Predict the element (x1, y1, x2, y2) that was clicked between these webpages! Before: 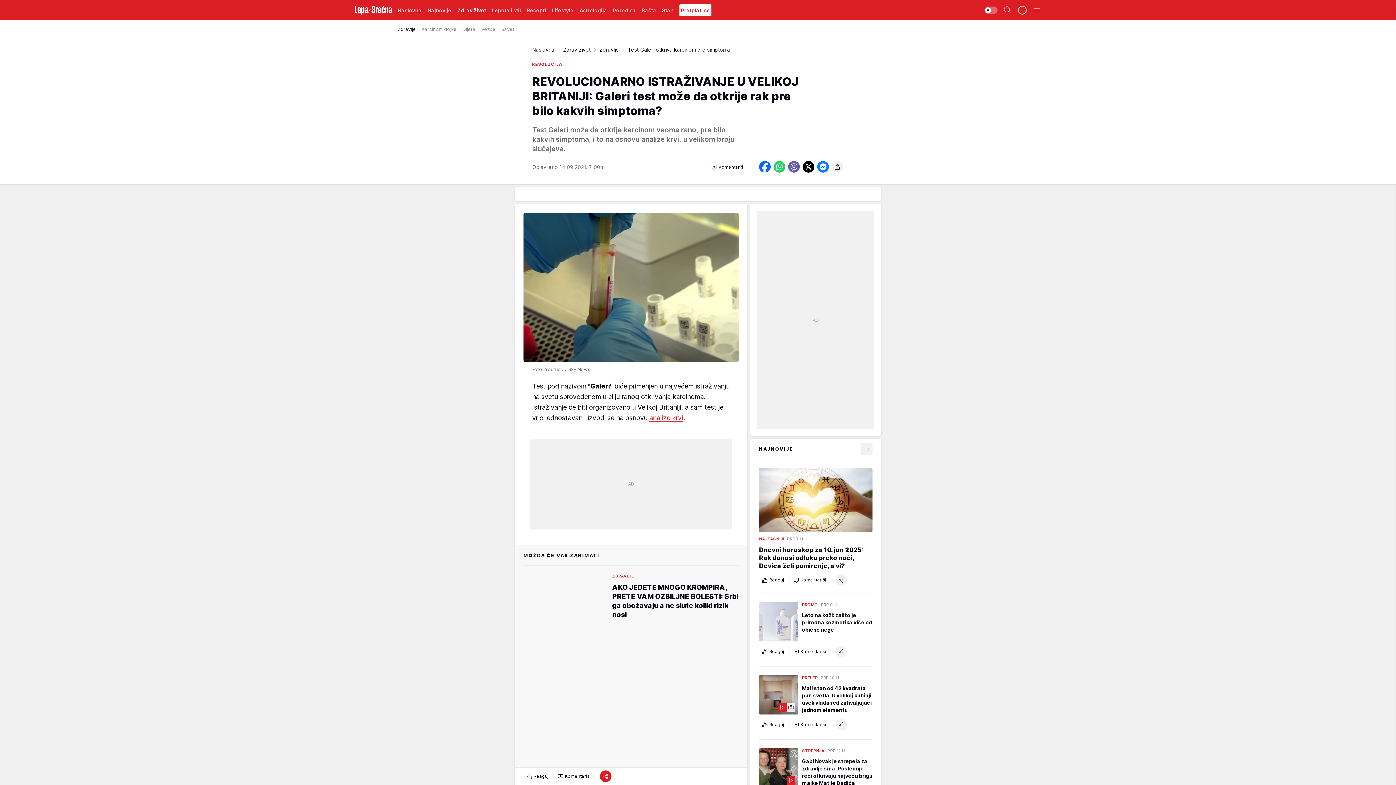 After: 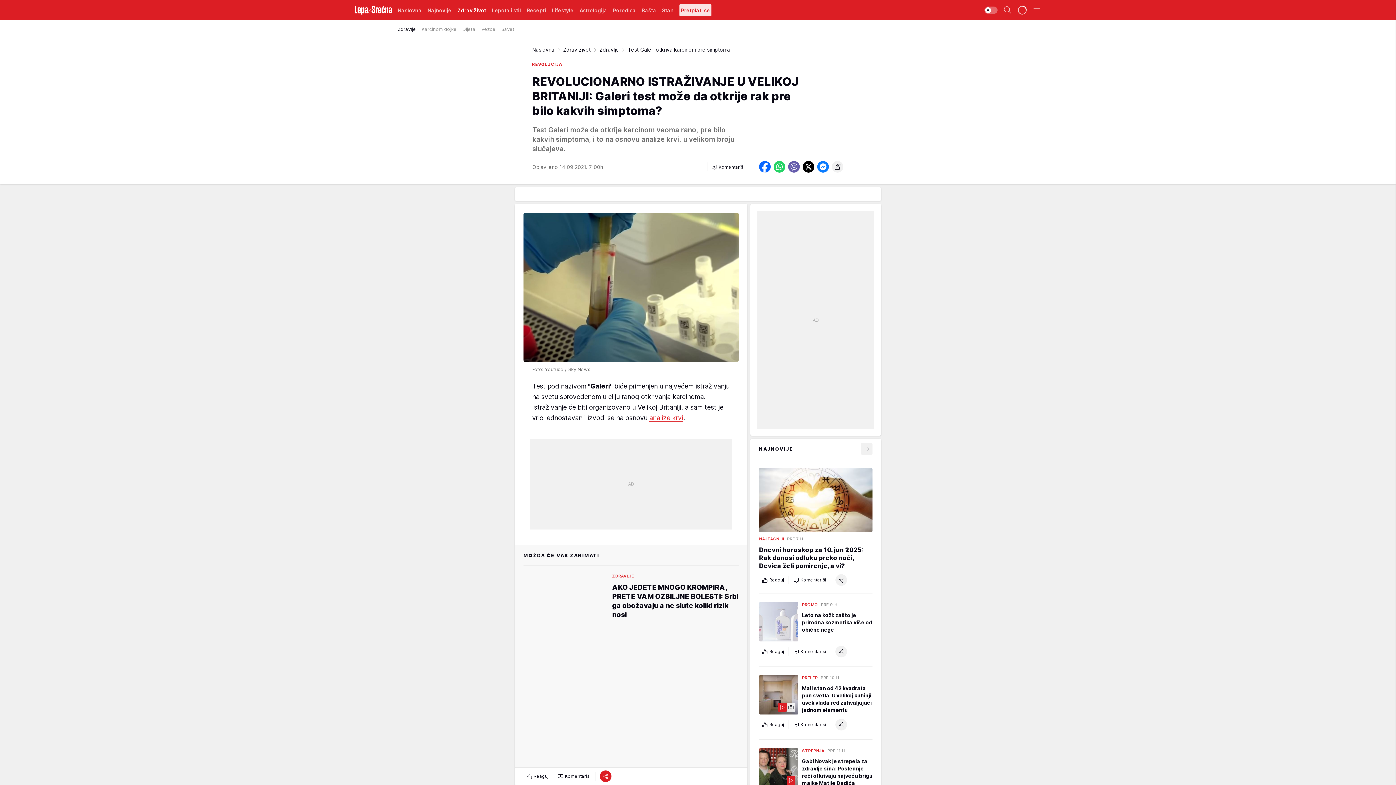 Action: label: Pretplati se bbox: (679, 0, 711, 20)